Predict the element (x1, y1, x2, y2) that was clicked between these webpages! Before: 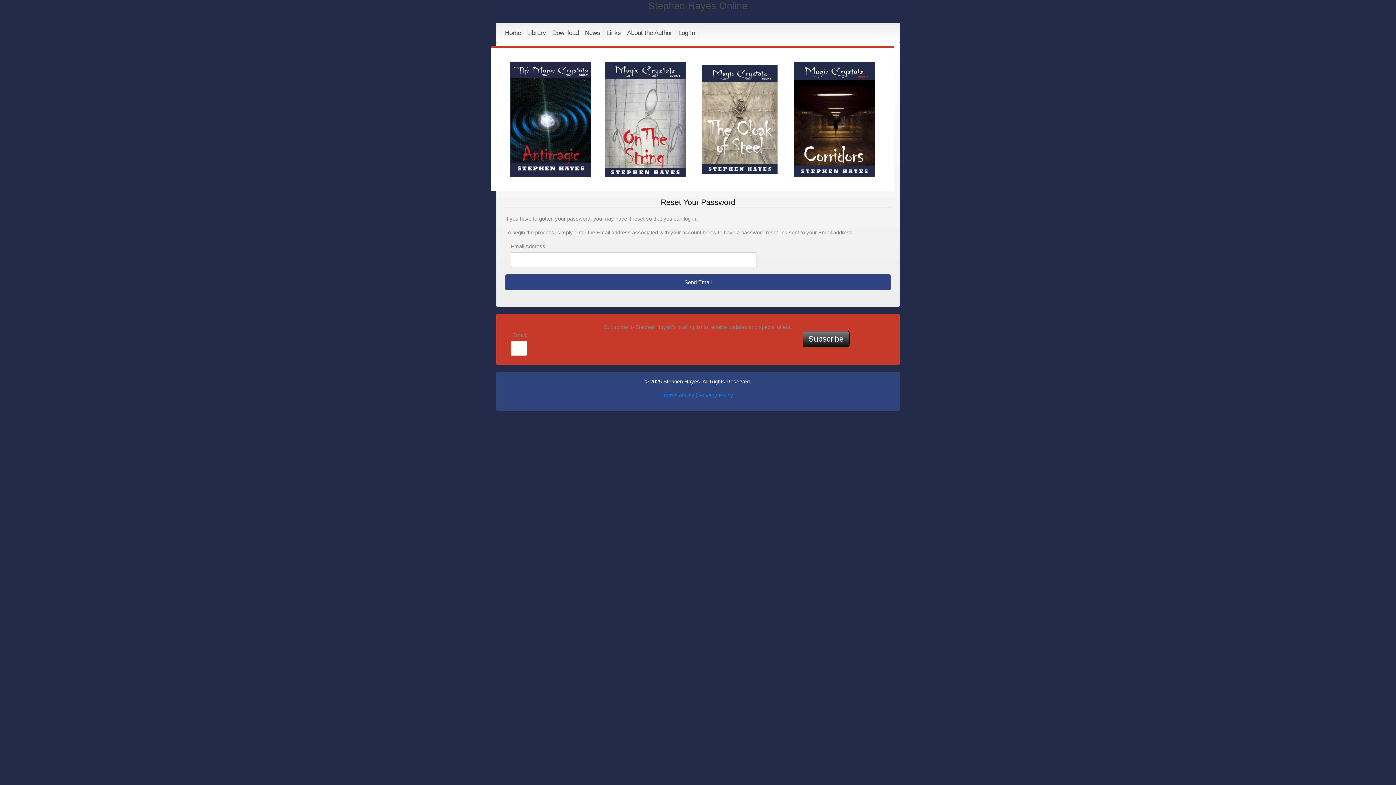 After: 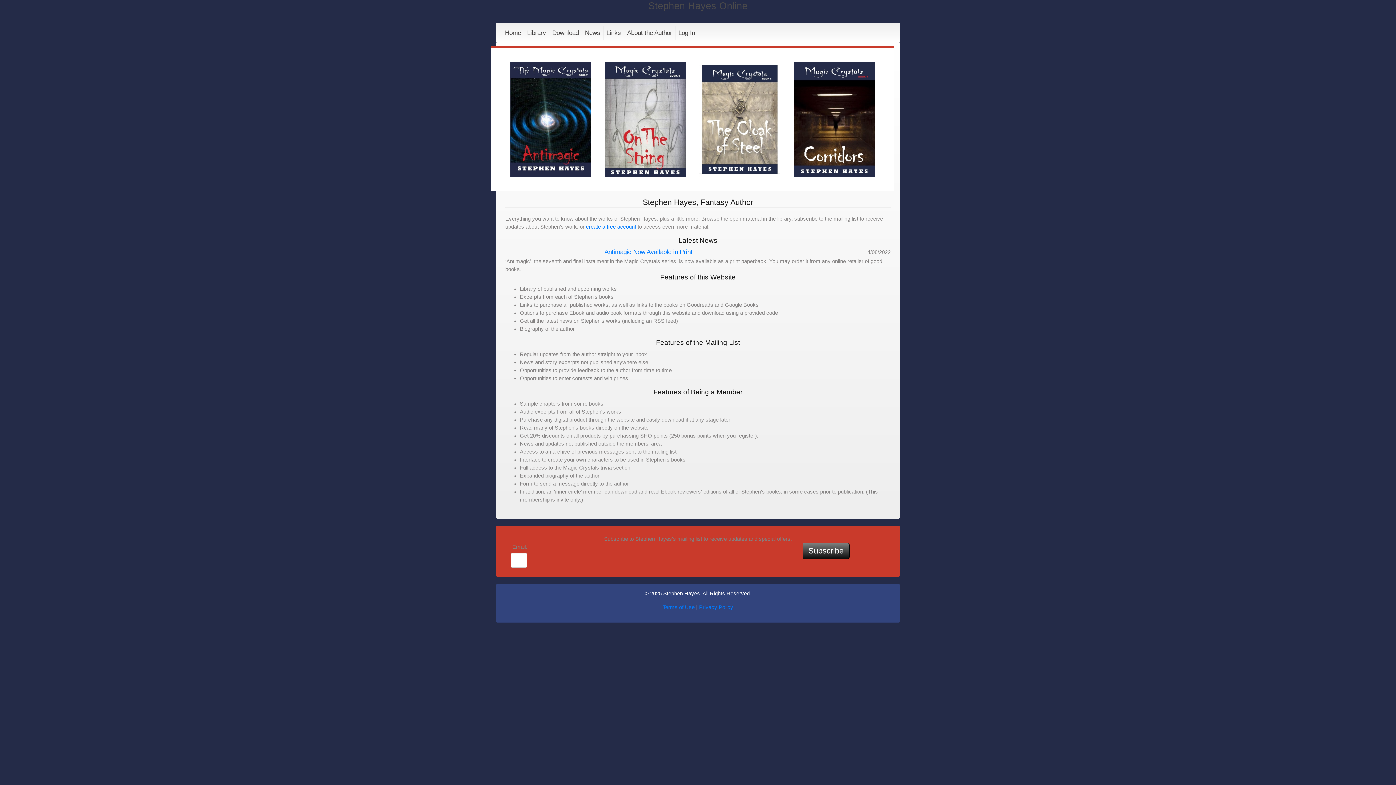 Action: label: Home bbox: (502, 25, 524, 39)